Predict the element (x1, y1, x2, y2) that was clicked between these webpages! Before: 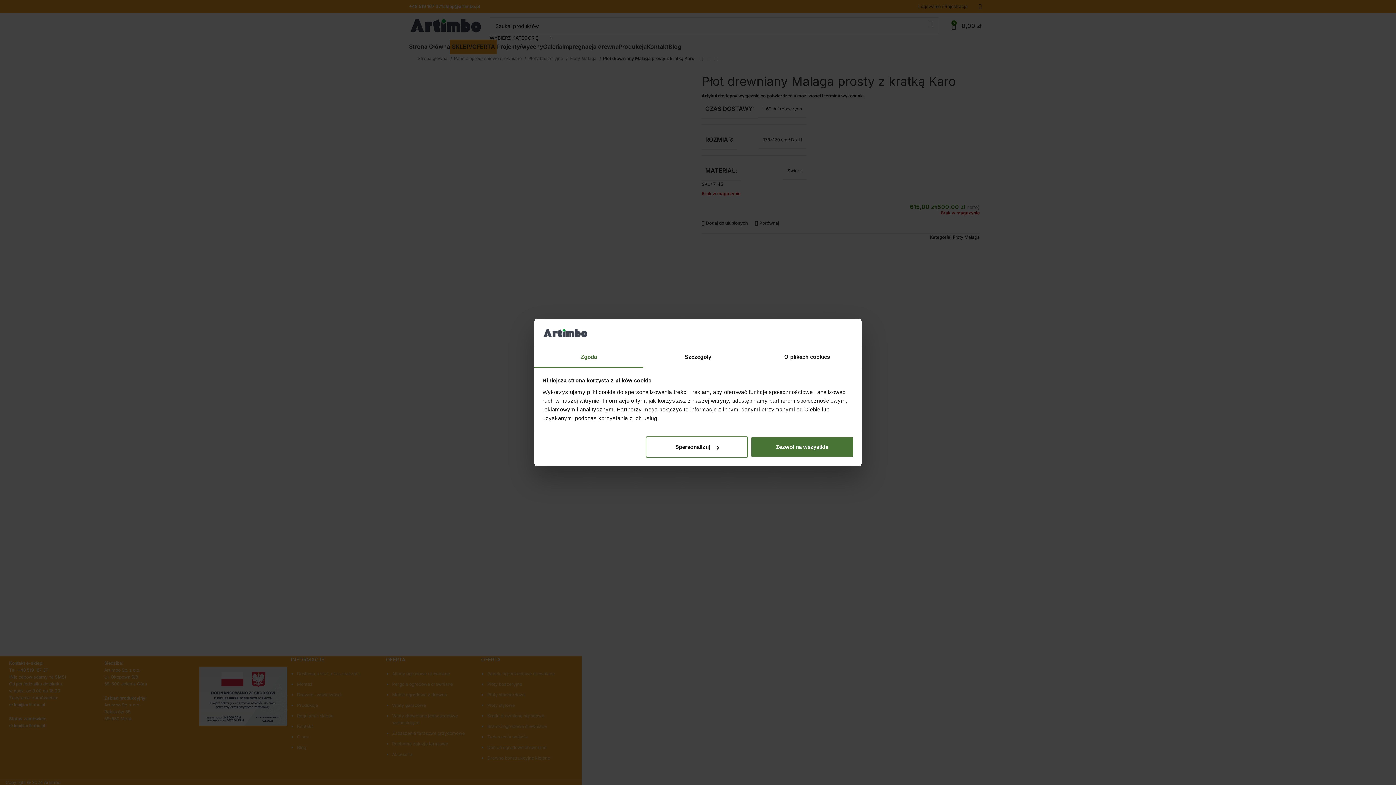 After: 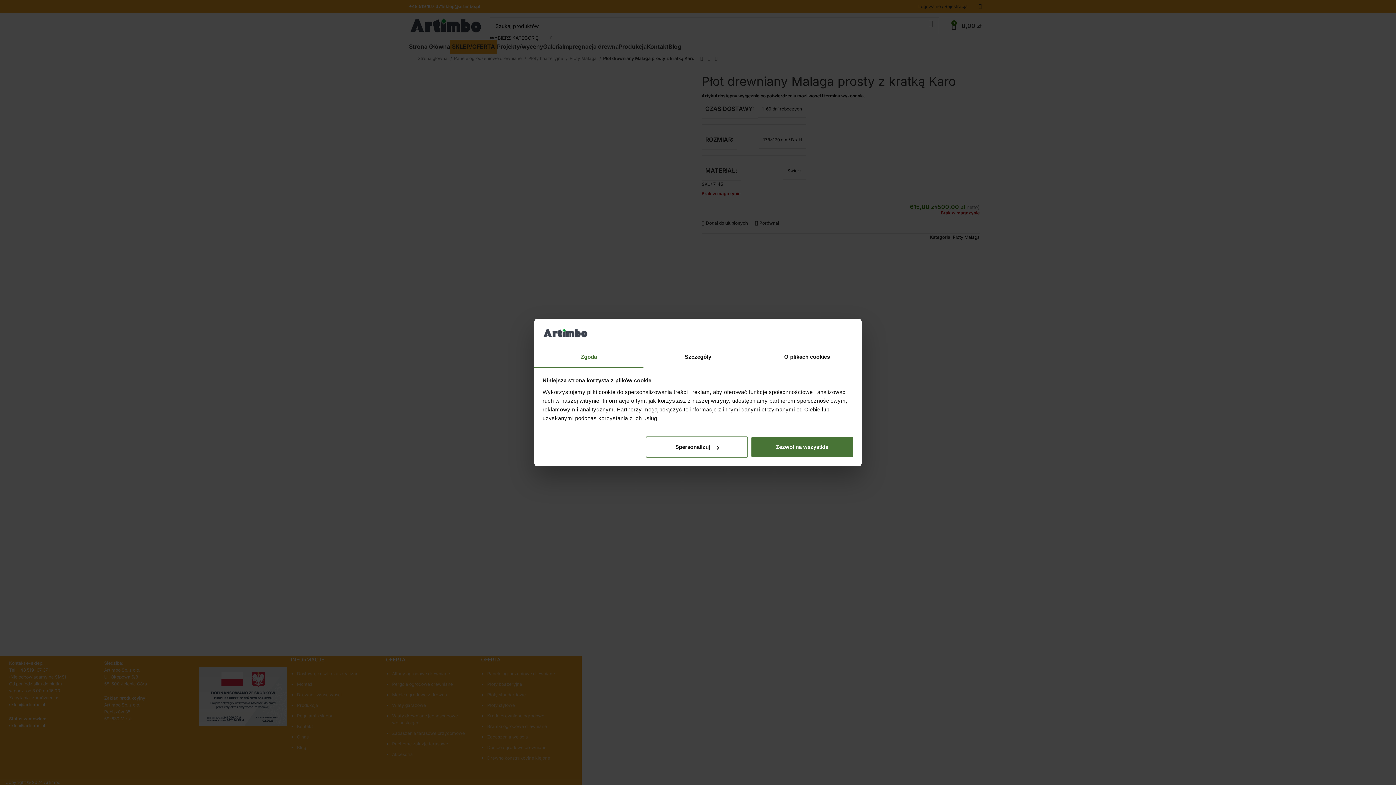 Action: bbox: (534, 347, 643, 367) label: Zgoda